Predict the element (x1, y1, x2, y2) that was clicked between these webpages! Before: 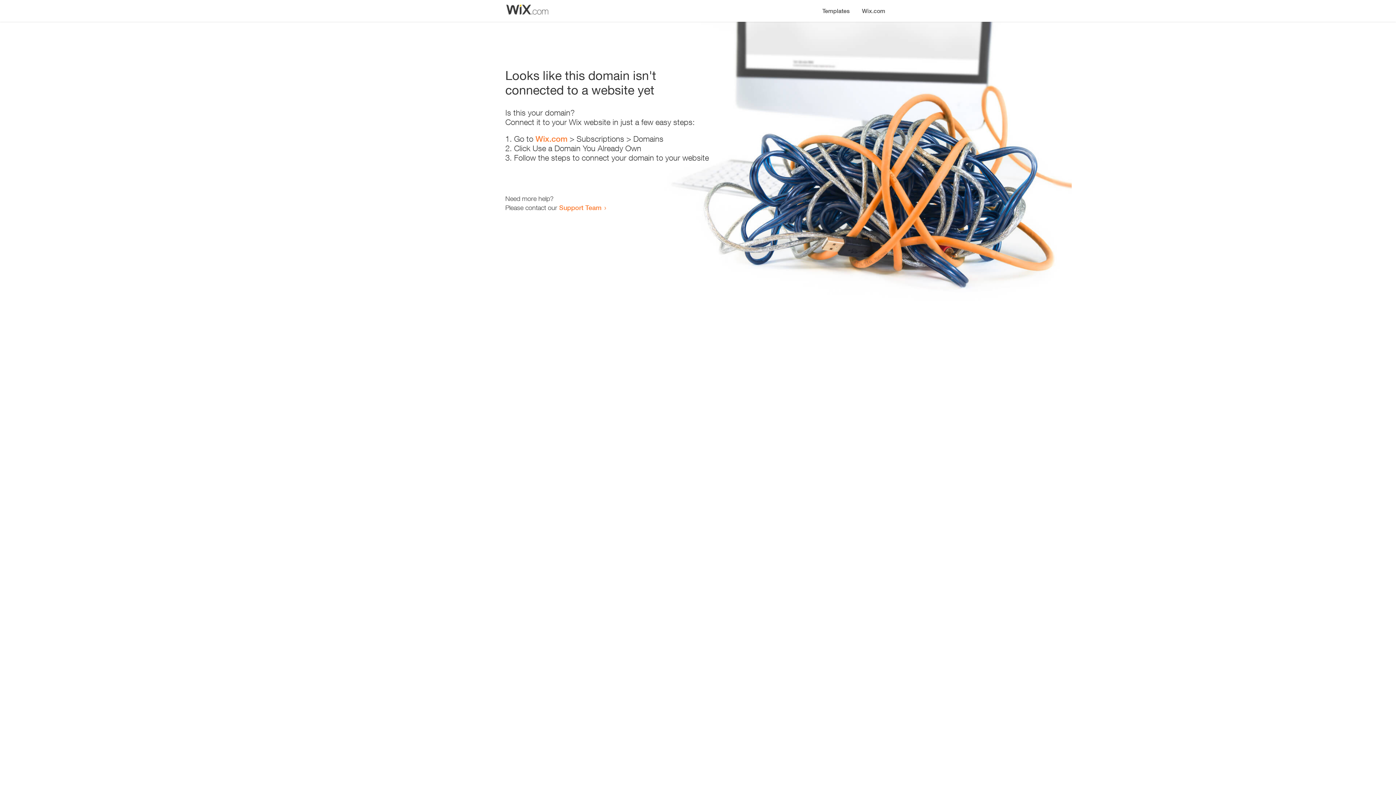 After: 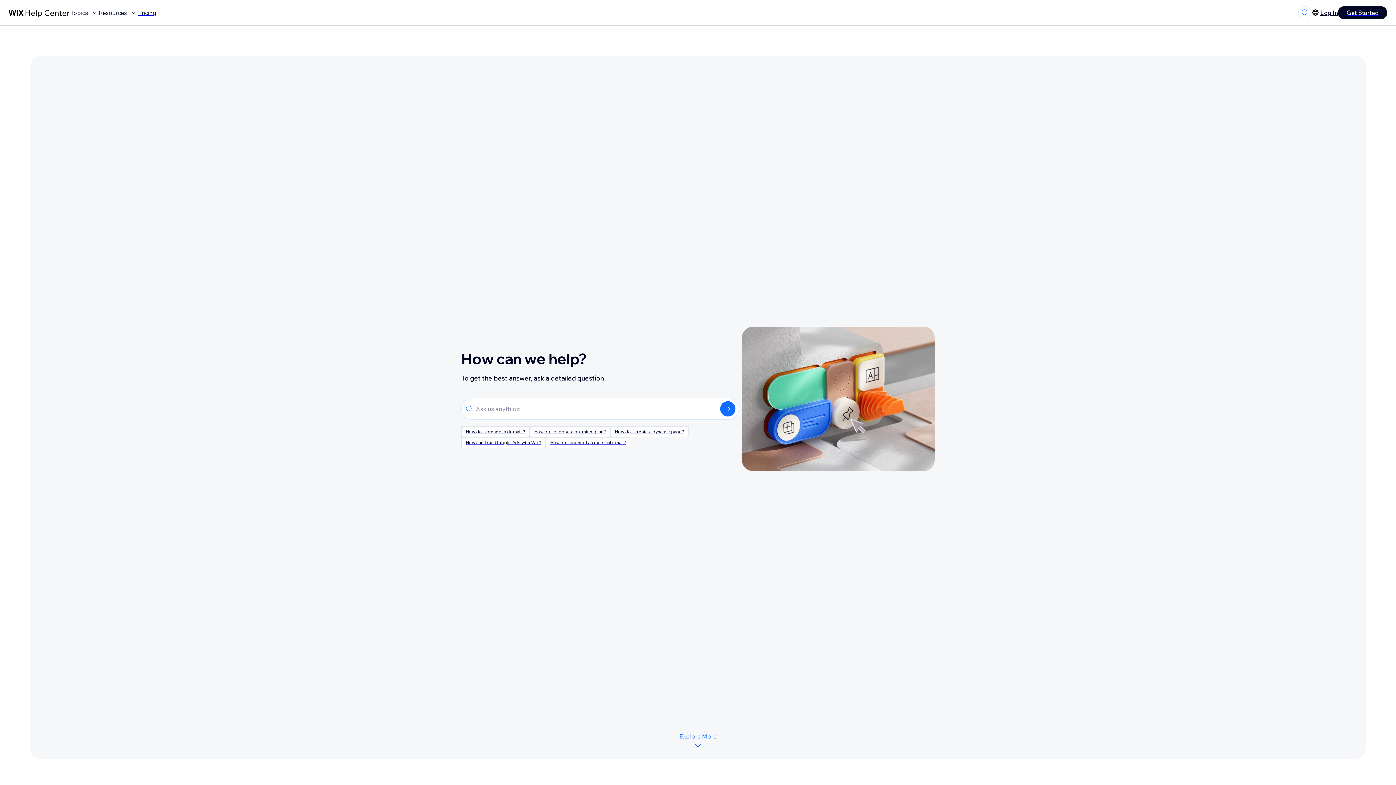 Action: bbox: (559, 203, 601, 211) label: Support Team